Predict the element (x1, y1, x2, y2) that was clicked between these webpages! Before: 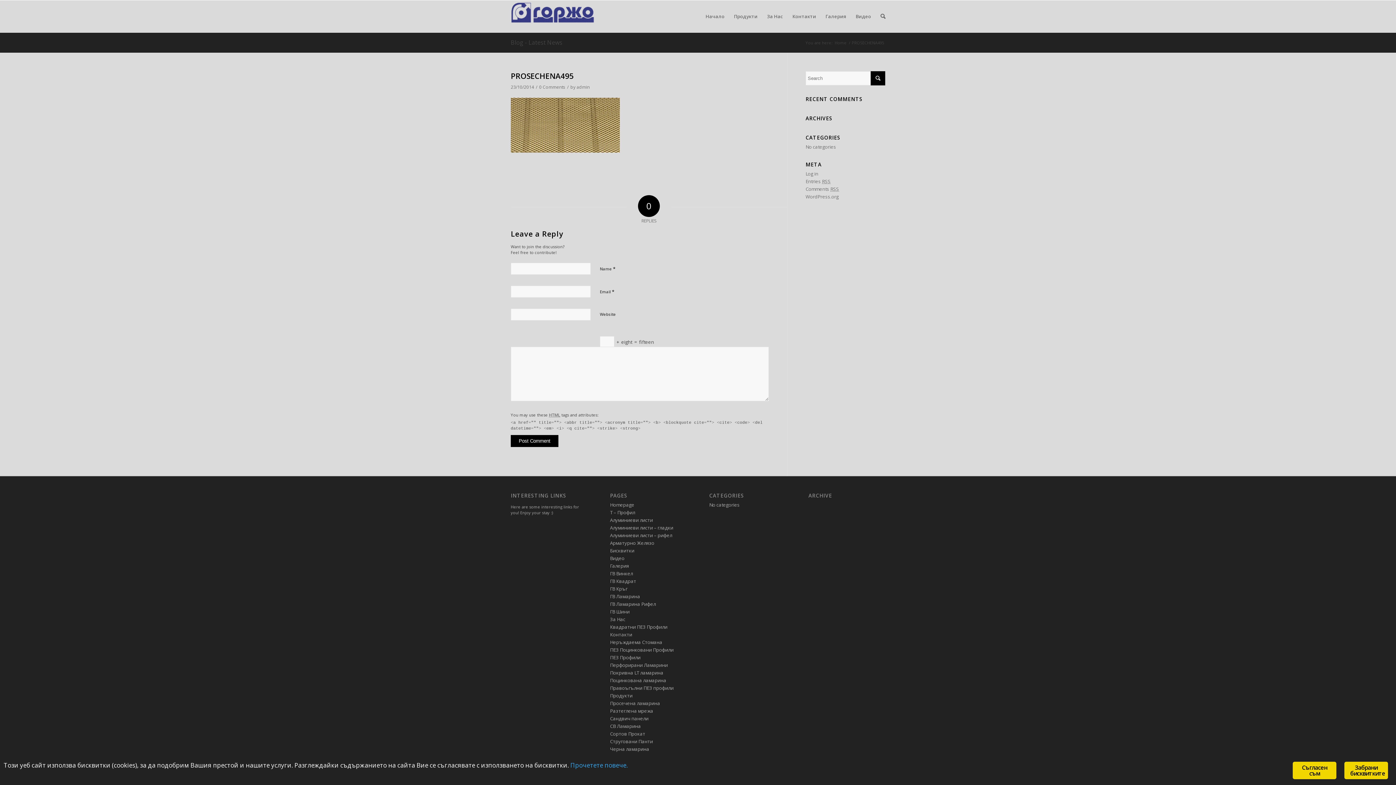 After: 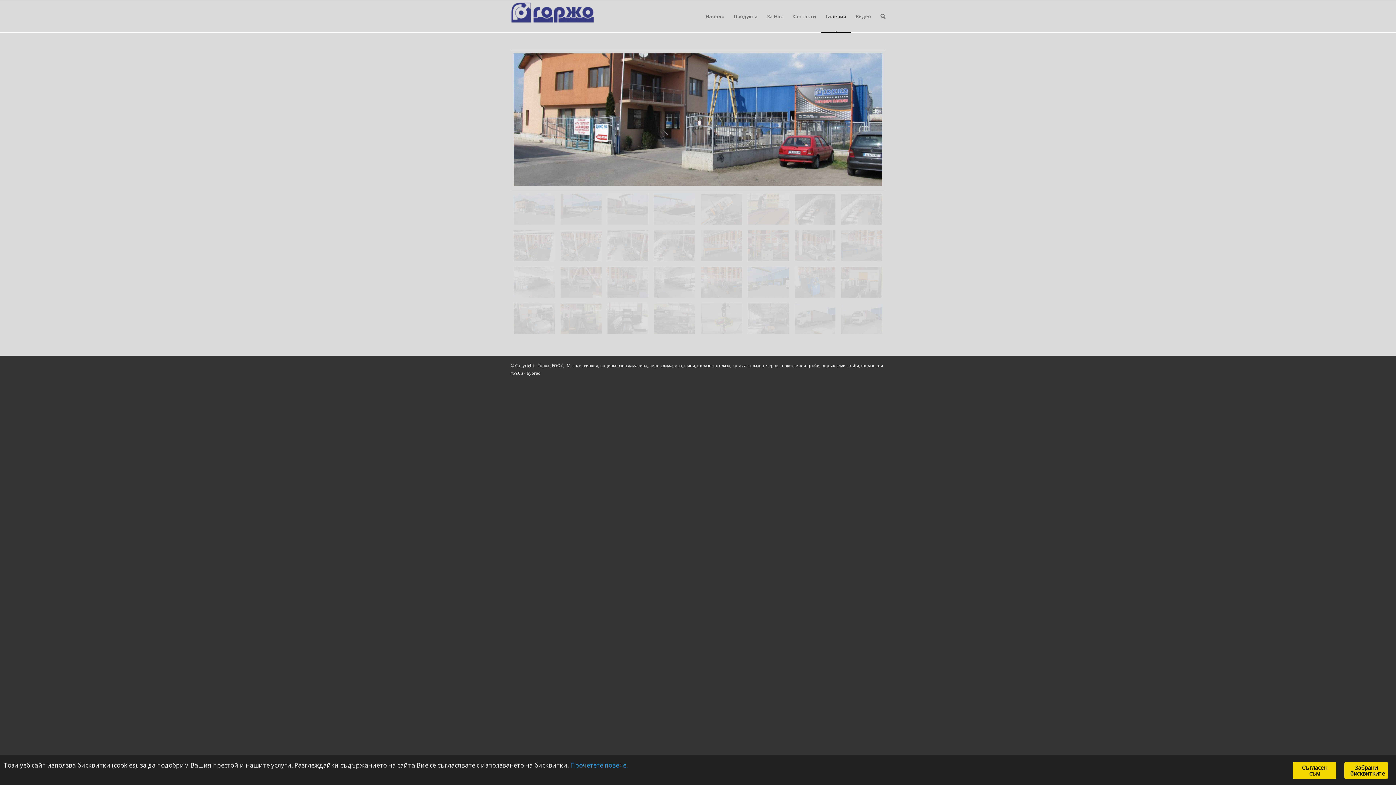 Action: bbox: (610, 562, 629, 569) label: Галерия